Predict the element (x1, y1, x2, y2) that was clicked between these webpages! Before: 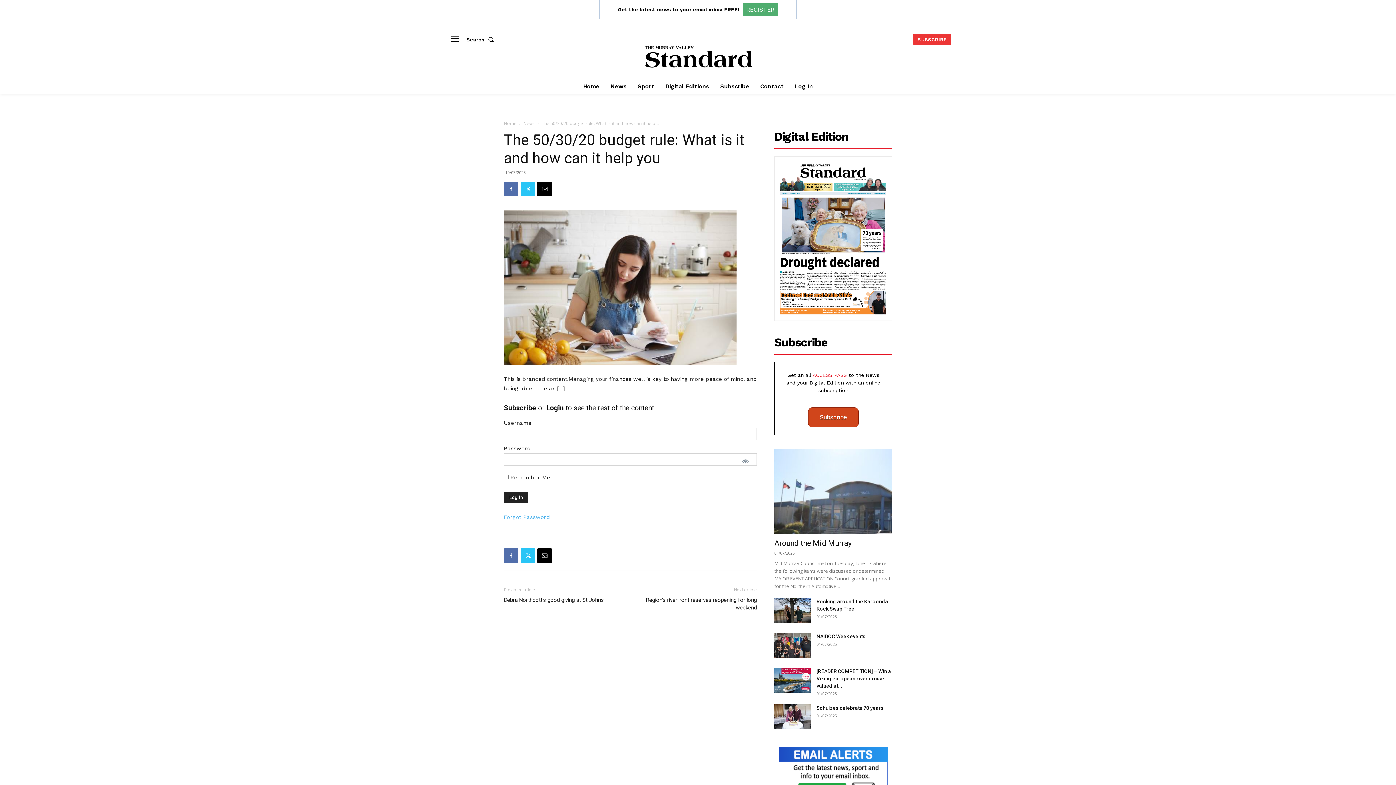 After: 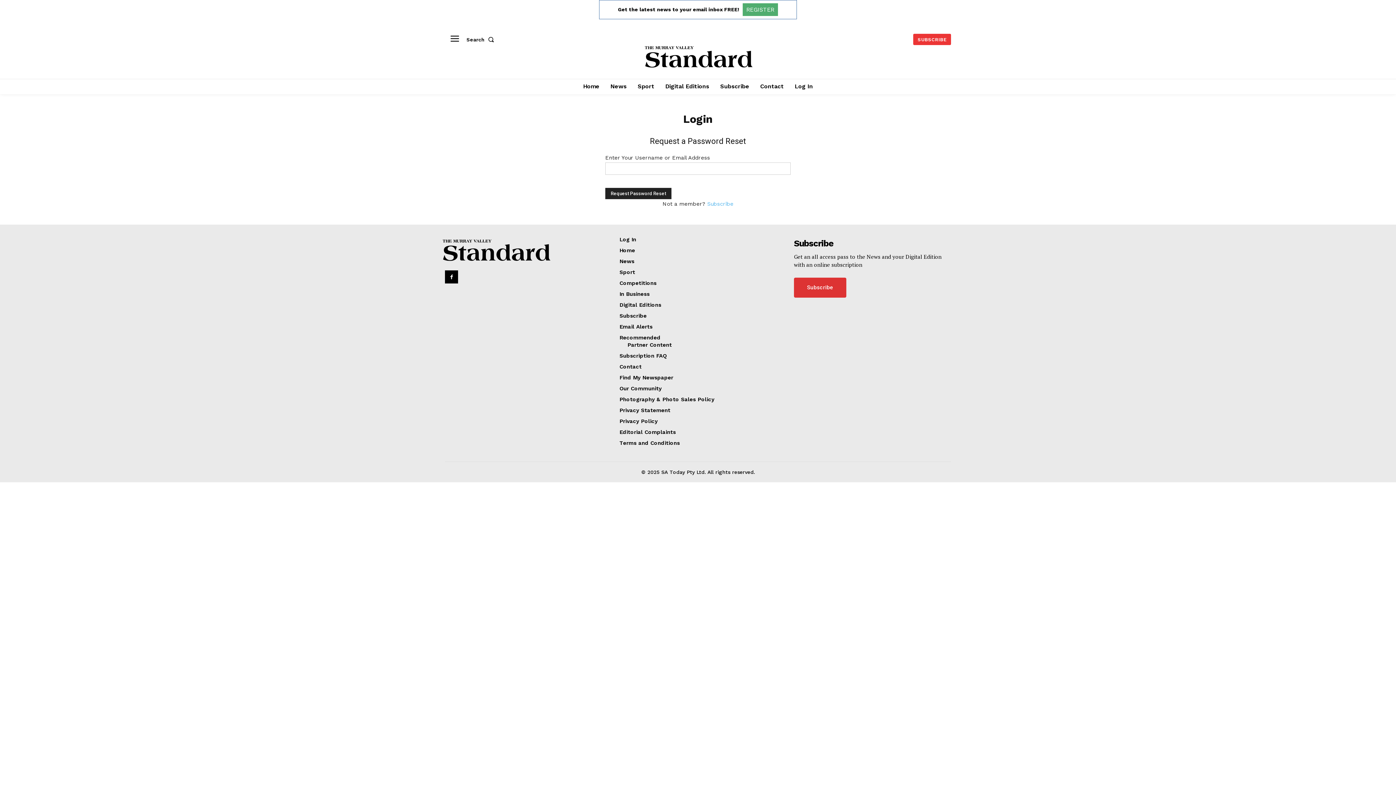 Action: bbox: (504, 514, 549, 520) label: Forgot Password